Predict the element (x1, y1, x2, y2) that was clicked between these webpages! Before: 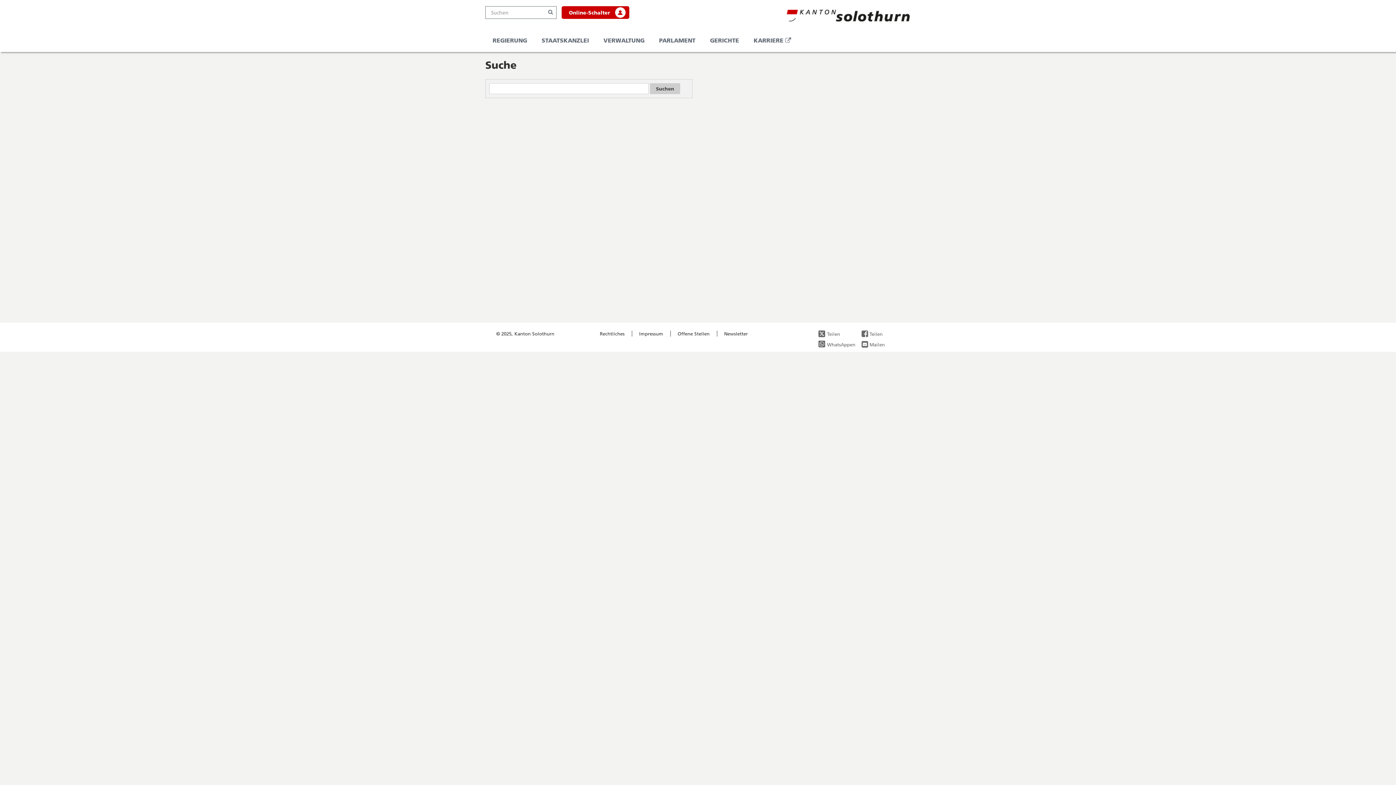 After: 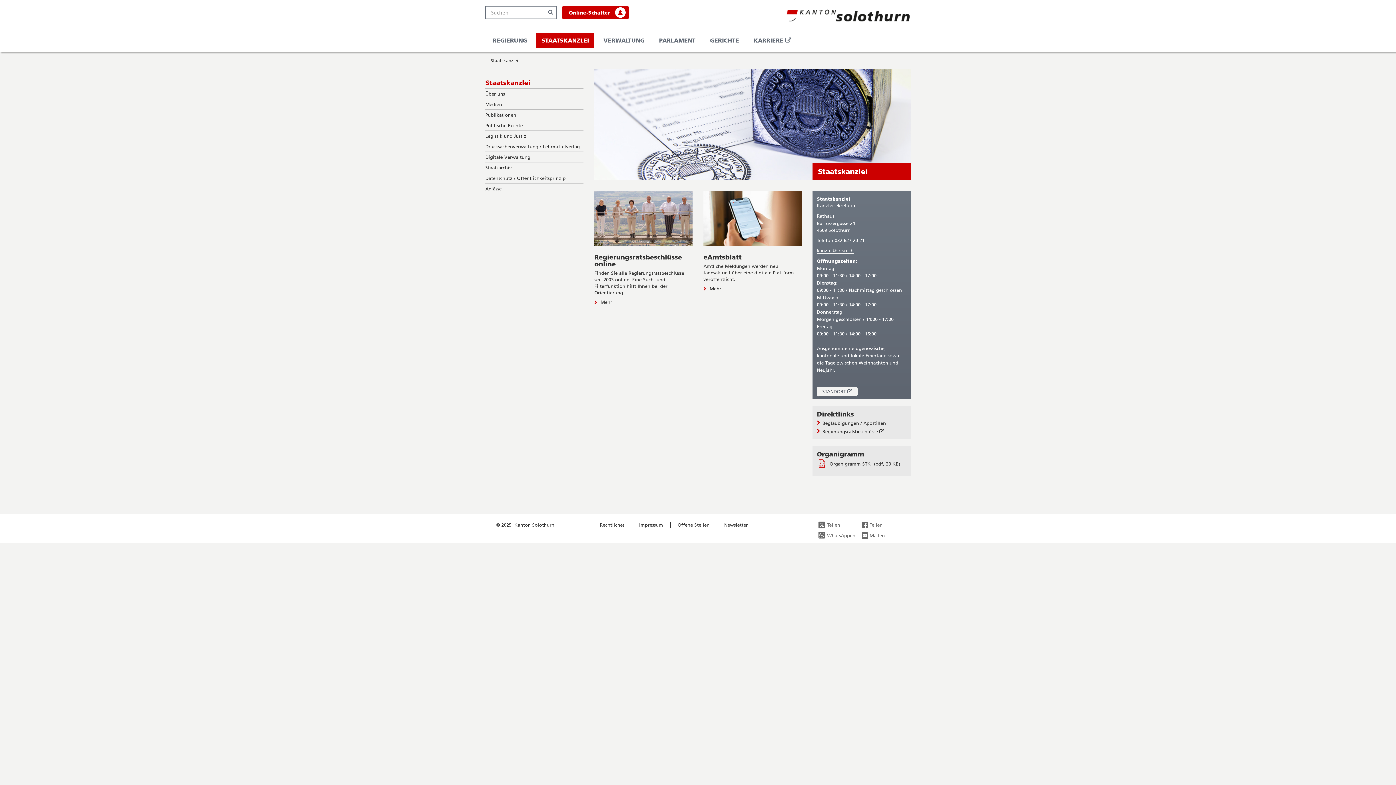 Action: bbox: (536, 32, 594, 48) label: STAATSKANZLEI